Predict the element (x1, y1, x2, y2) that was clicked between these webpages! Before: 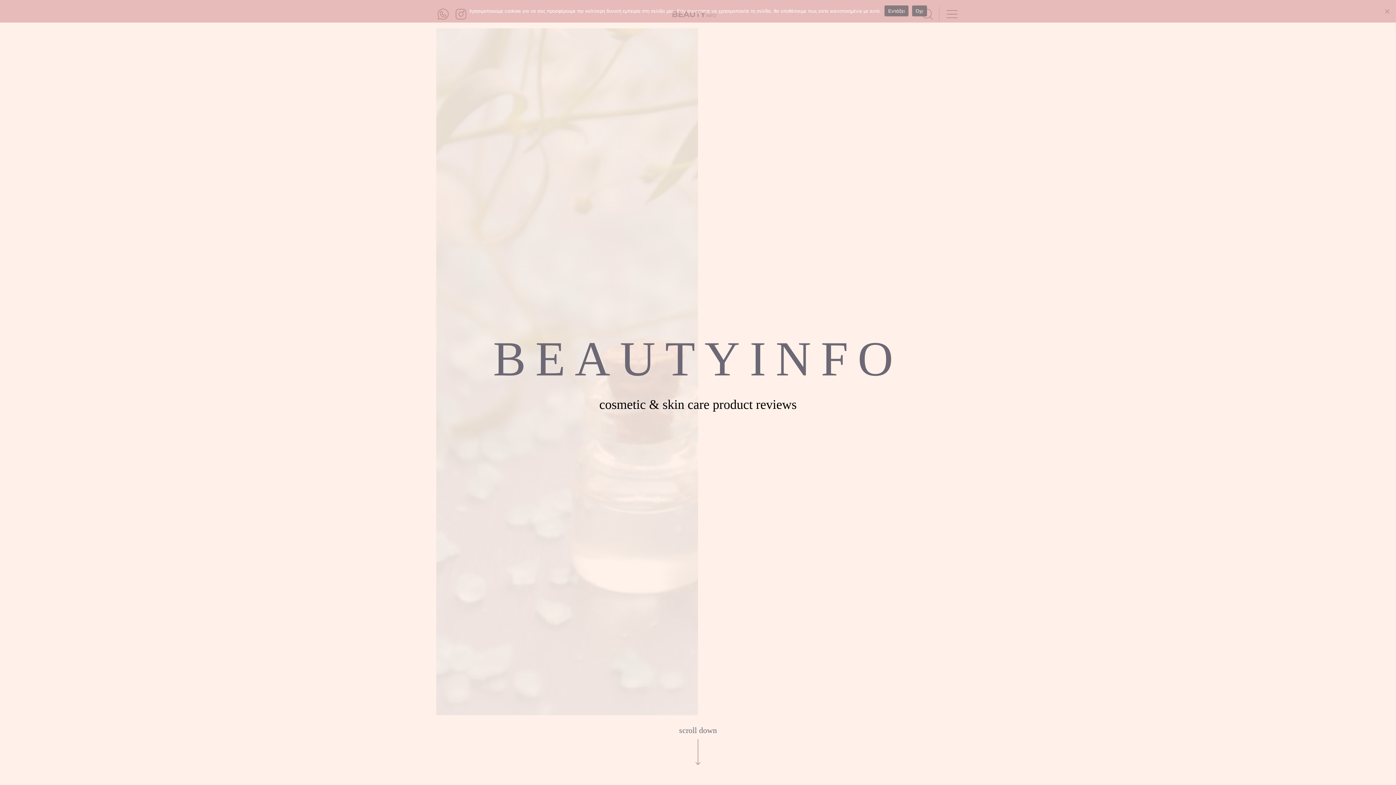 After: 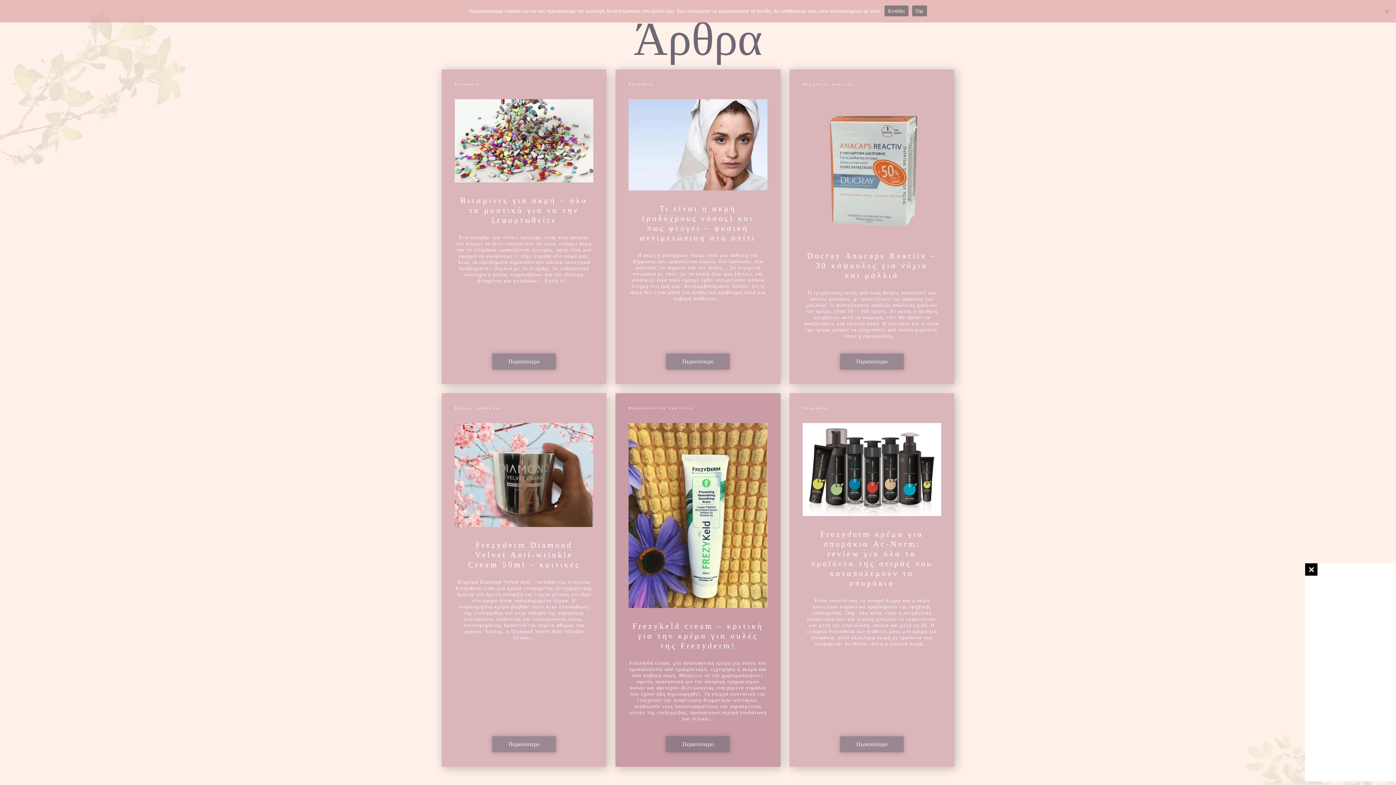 Action: bbox: (679, 726, 717, 735) label: scroll down